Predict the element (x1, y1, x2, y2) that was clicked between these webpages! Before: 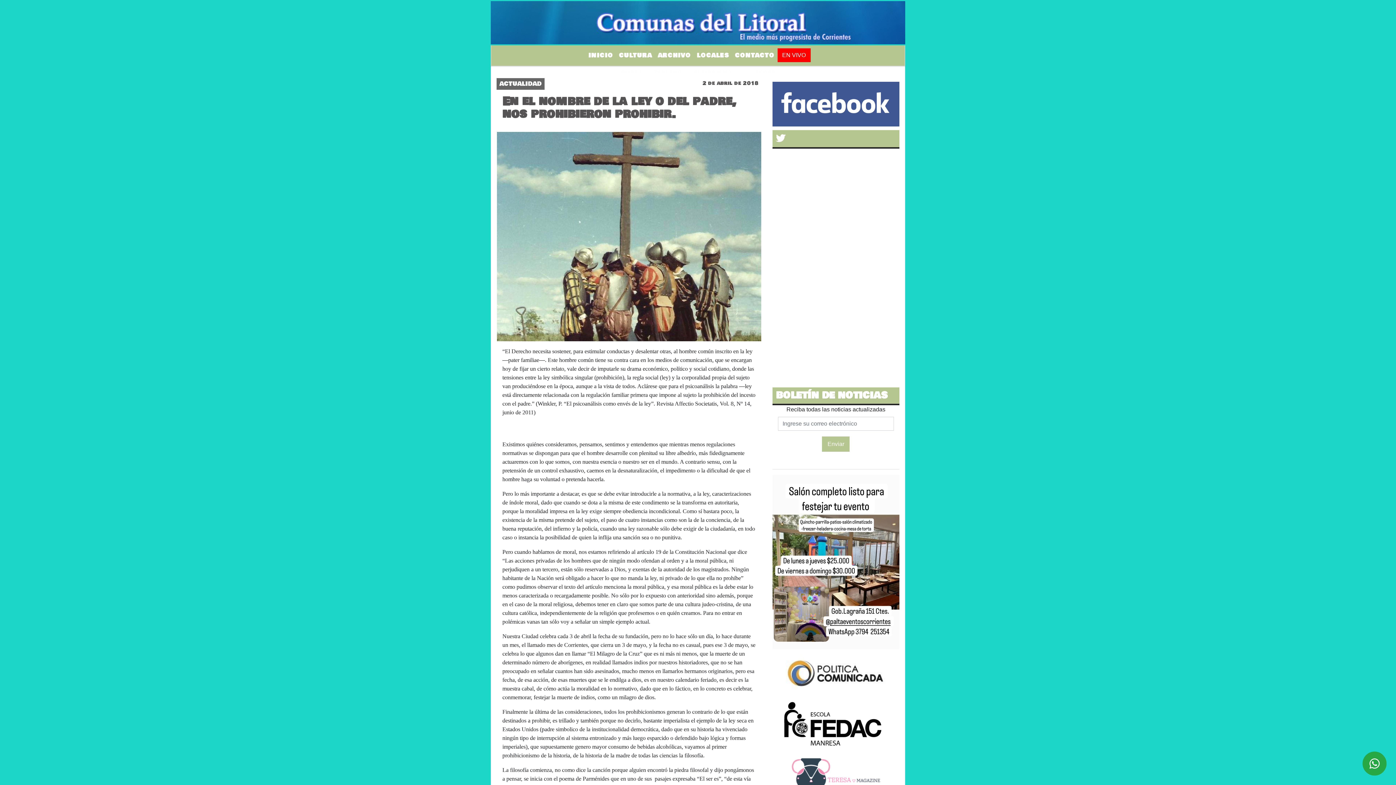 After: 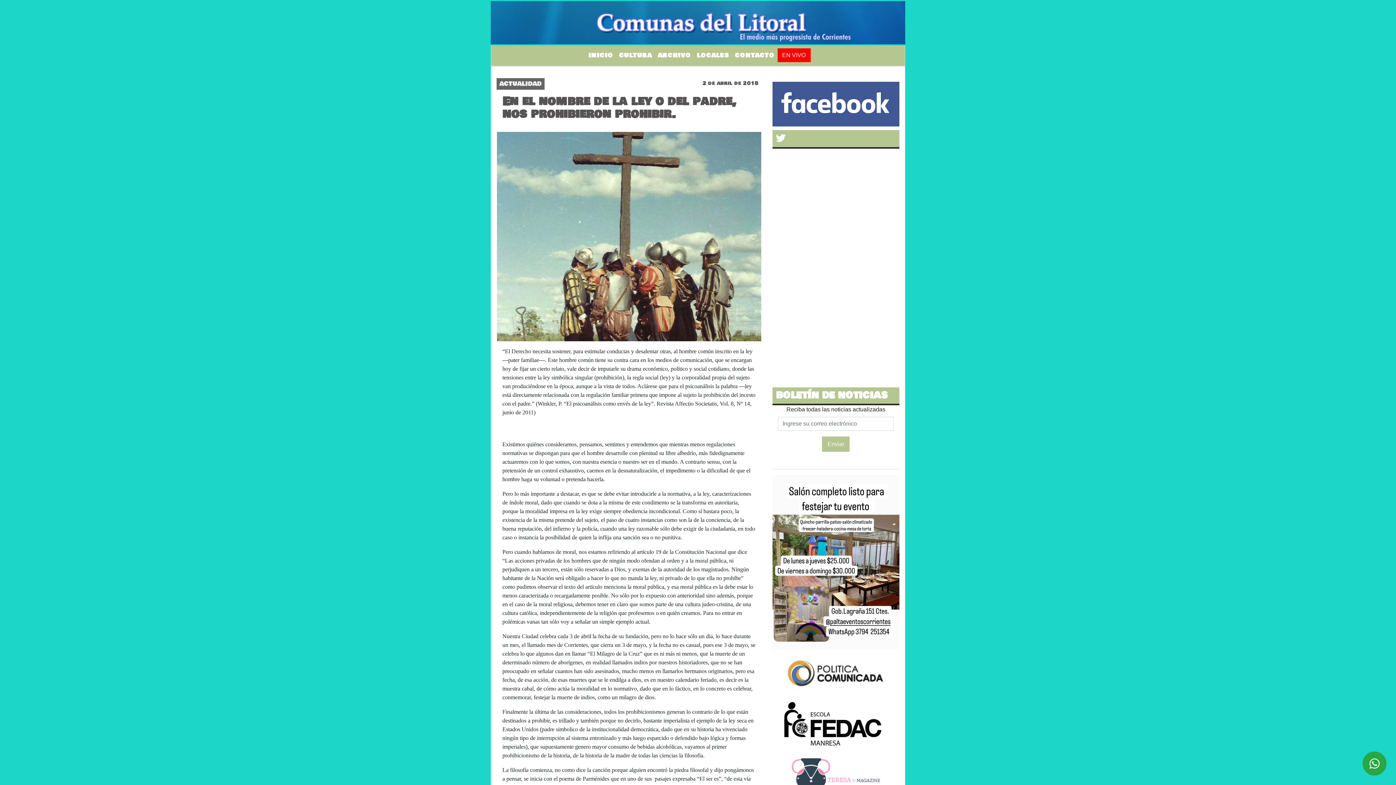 Action: label: Enviar bbox: (822, 436, 849, 451)